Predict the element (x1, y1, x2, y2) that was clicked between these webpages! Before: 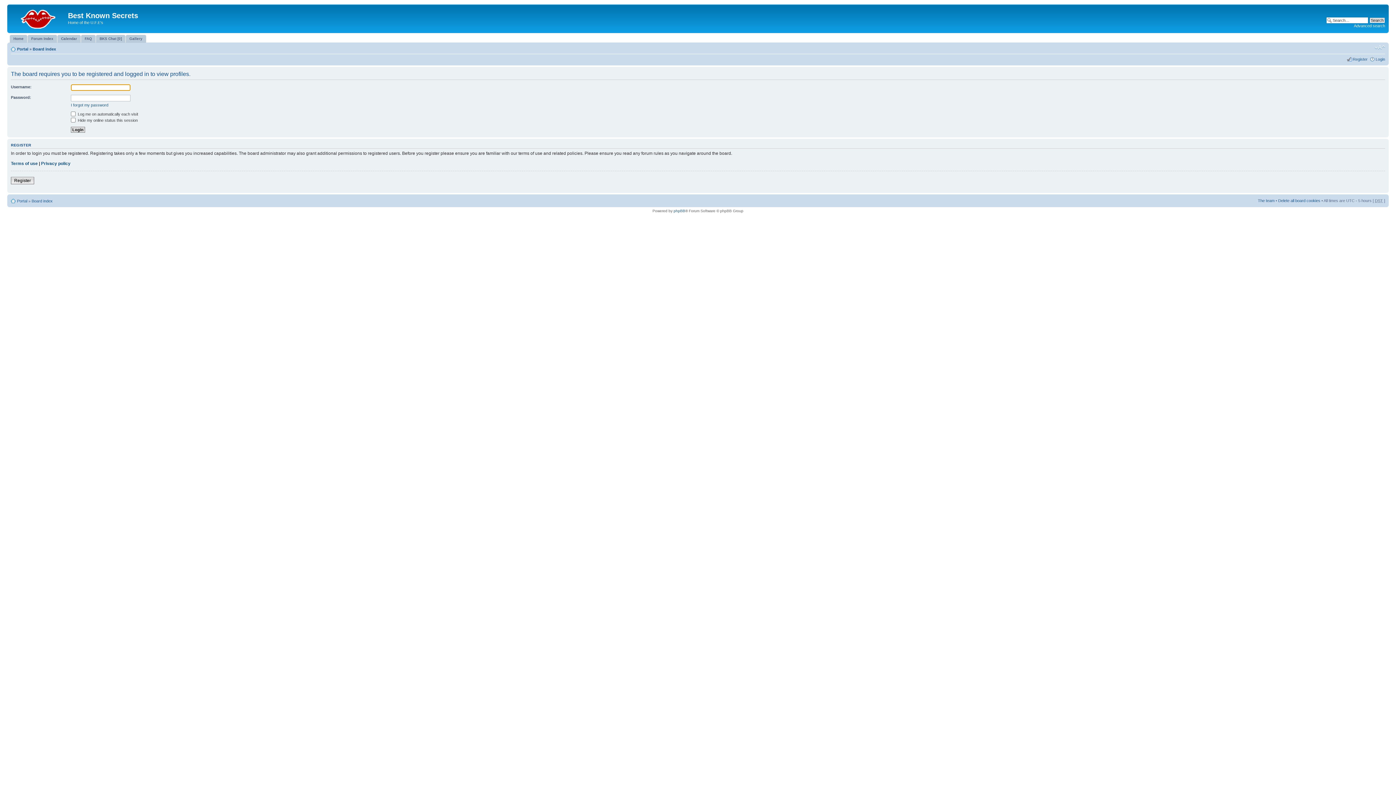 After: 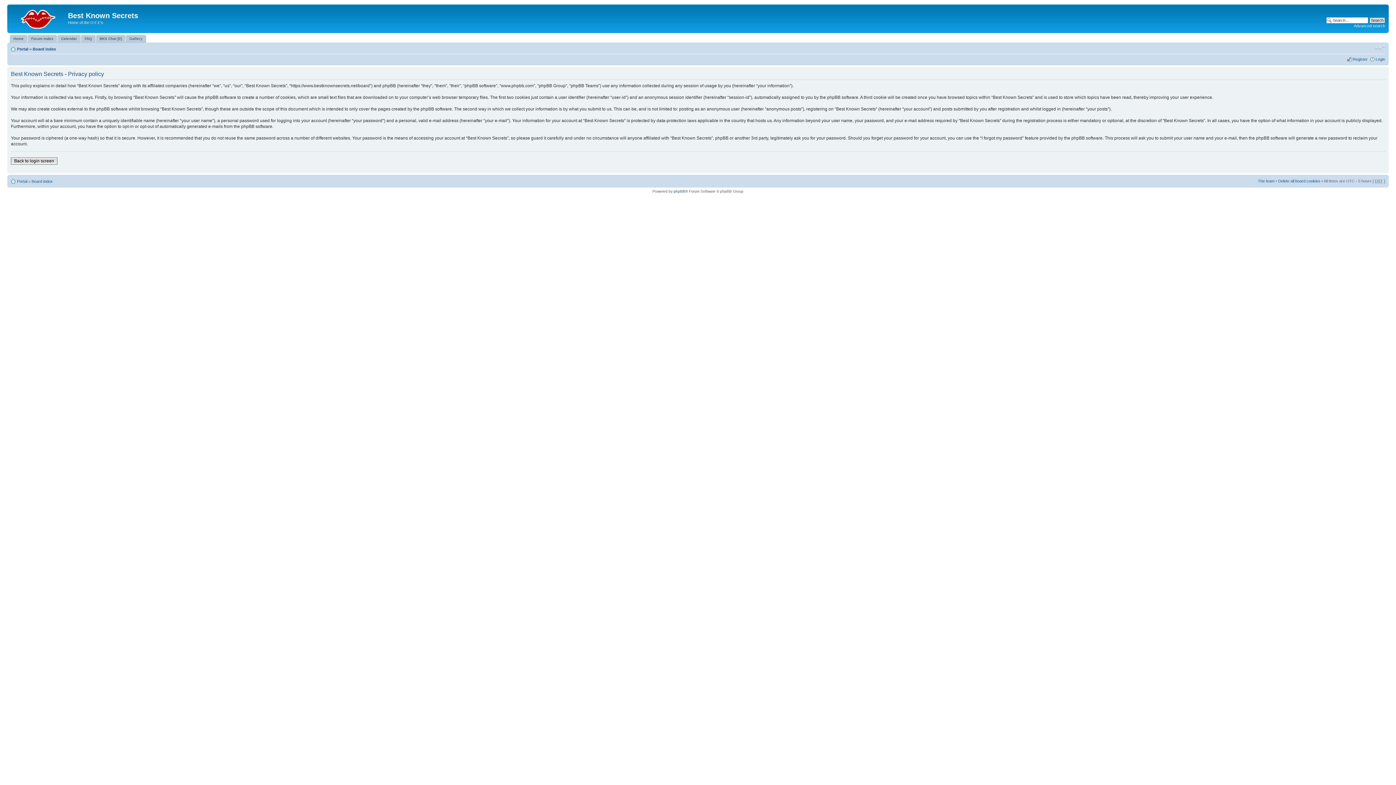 Action: bbox: (41, 161, 70, 166) label: Privacy policy